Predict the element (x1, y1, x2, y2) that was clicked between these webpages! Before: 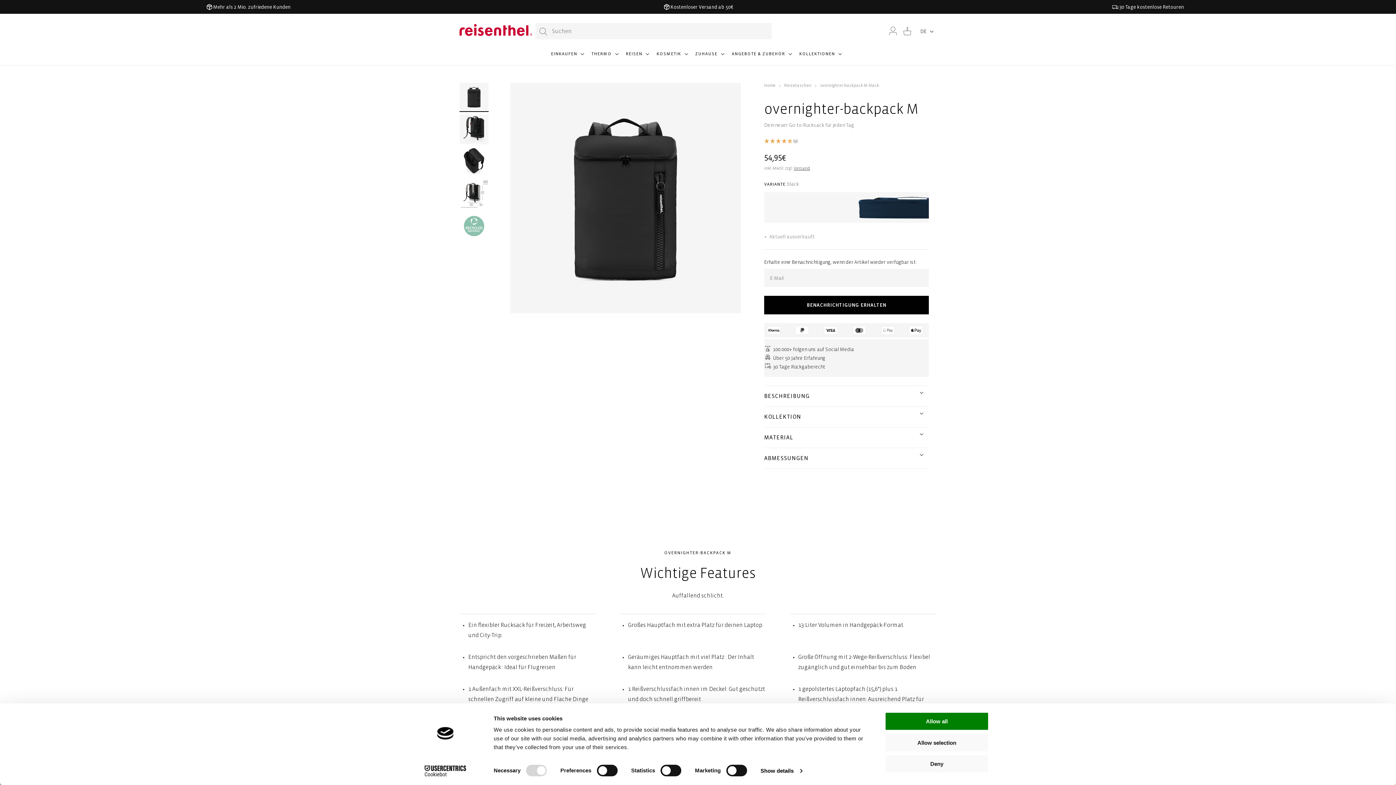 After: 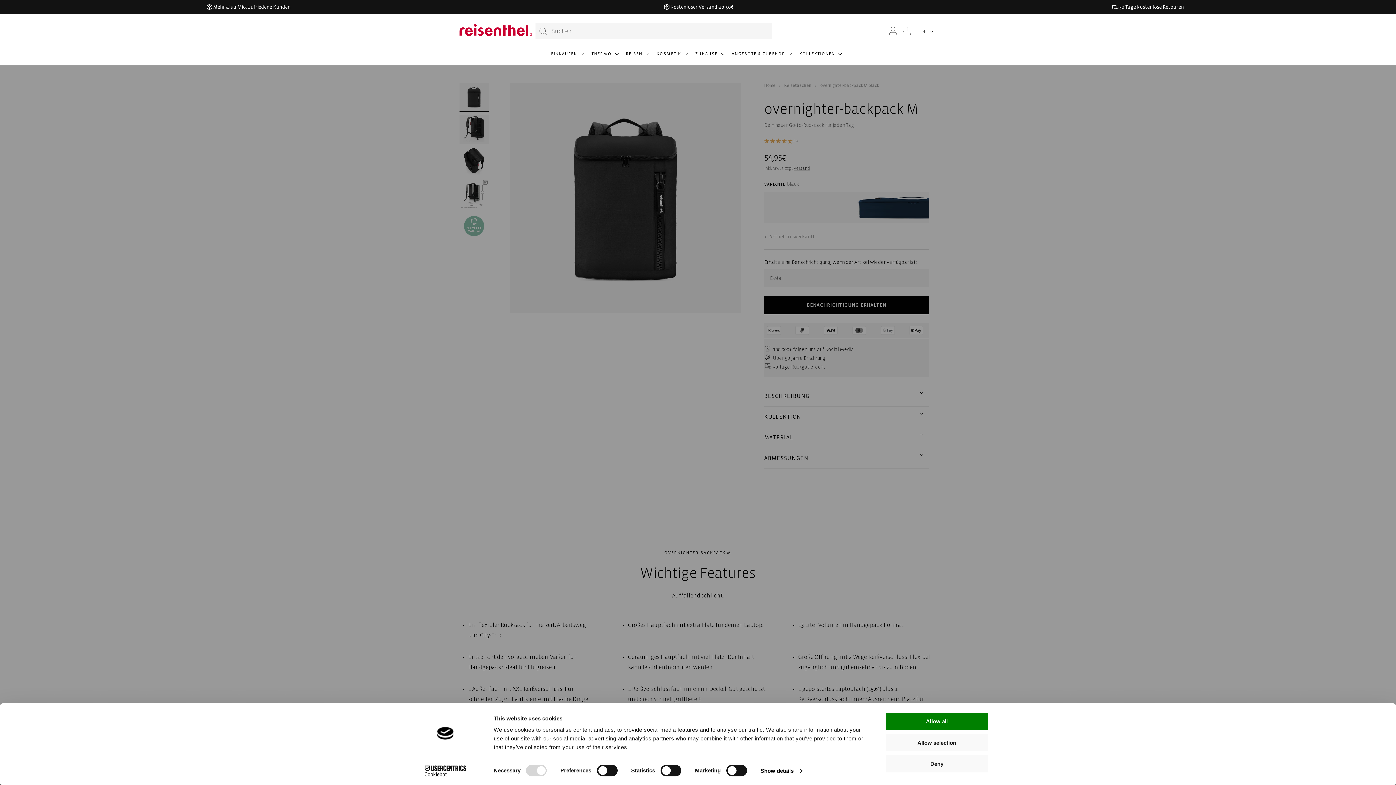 Action: label: KOLLEKTIONEN bbox: (795, 48, 845, 65)